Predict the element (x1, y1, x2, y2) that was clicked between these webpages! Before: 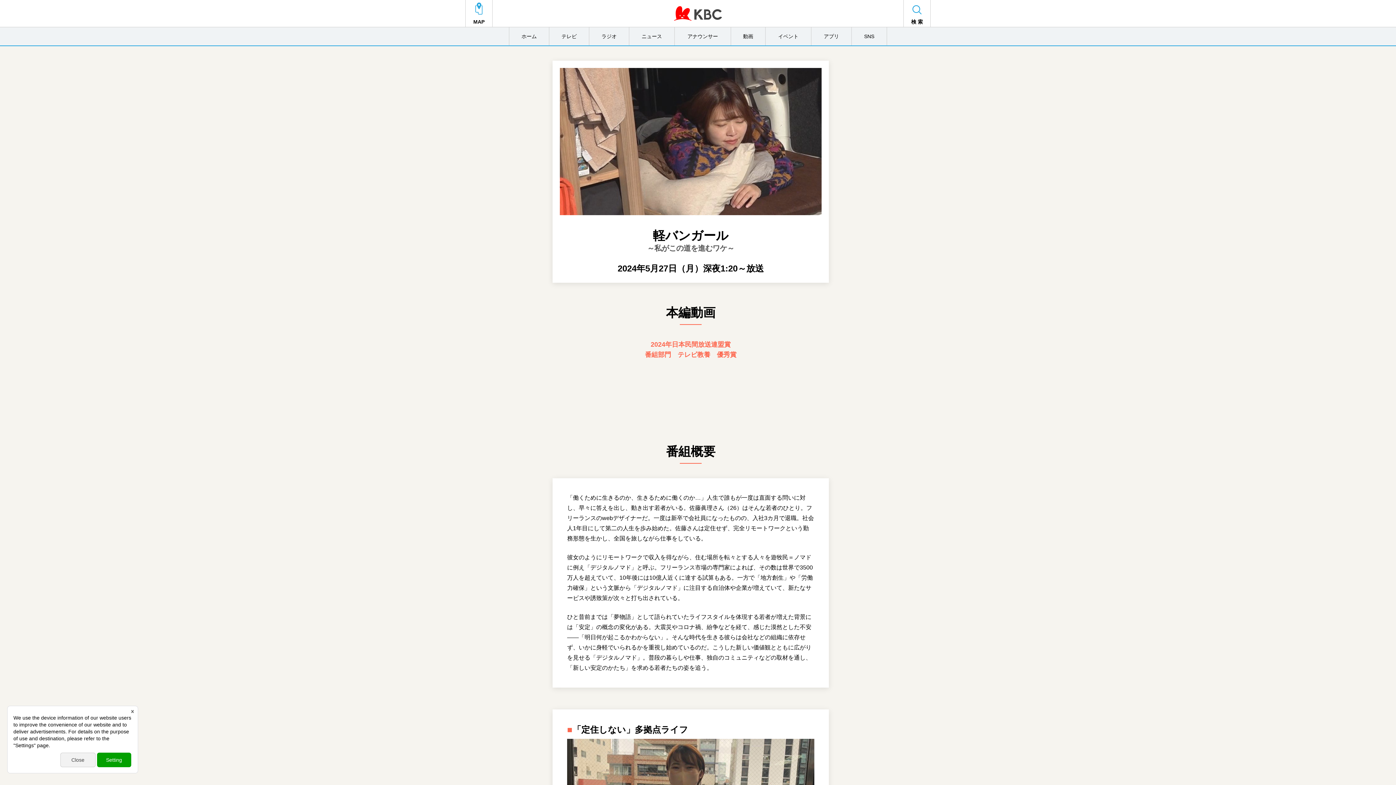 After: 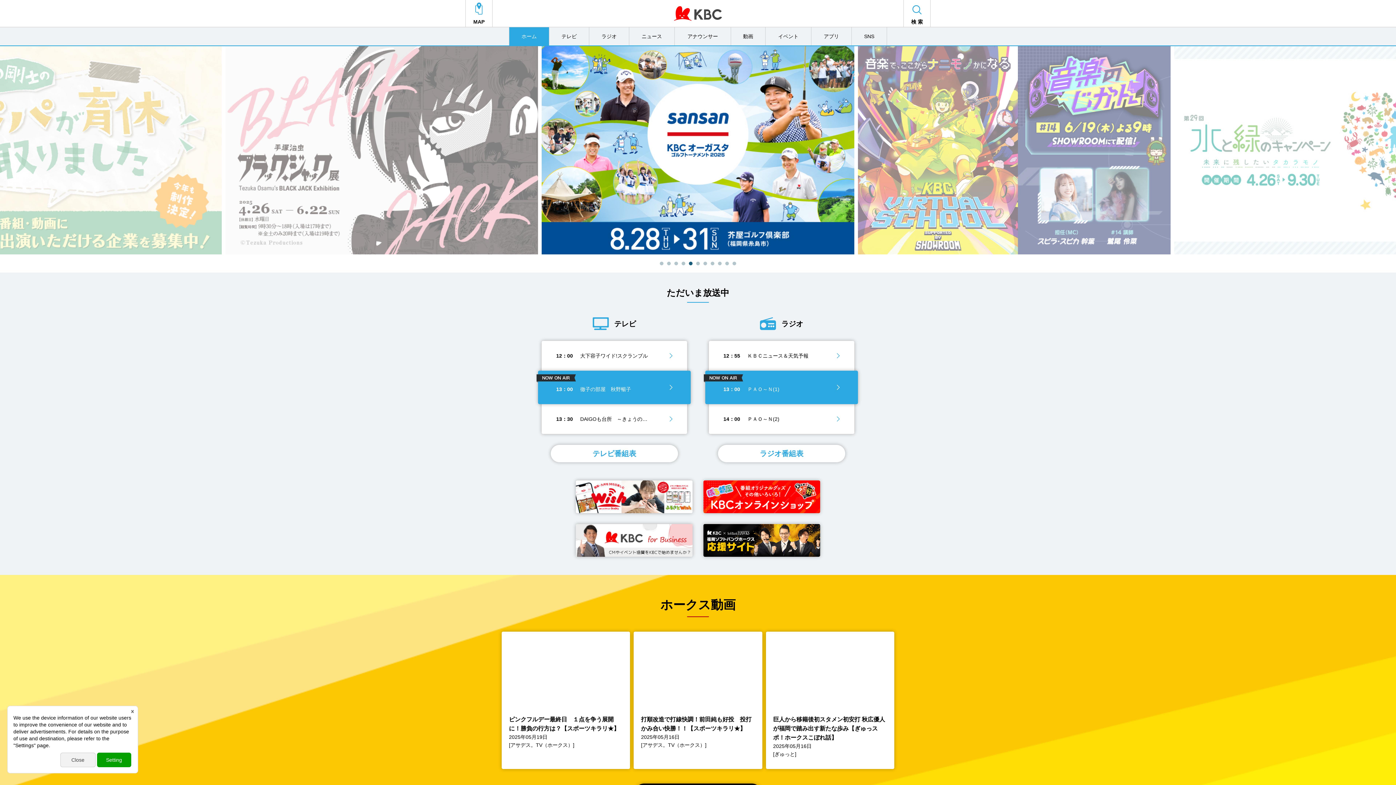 Action: label: ホーム bbox: (509, 27, 549, 45)